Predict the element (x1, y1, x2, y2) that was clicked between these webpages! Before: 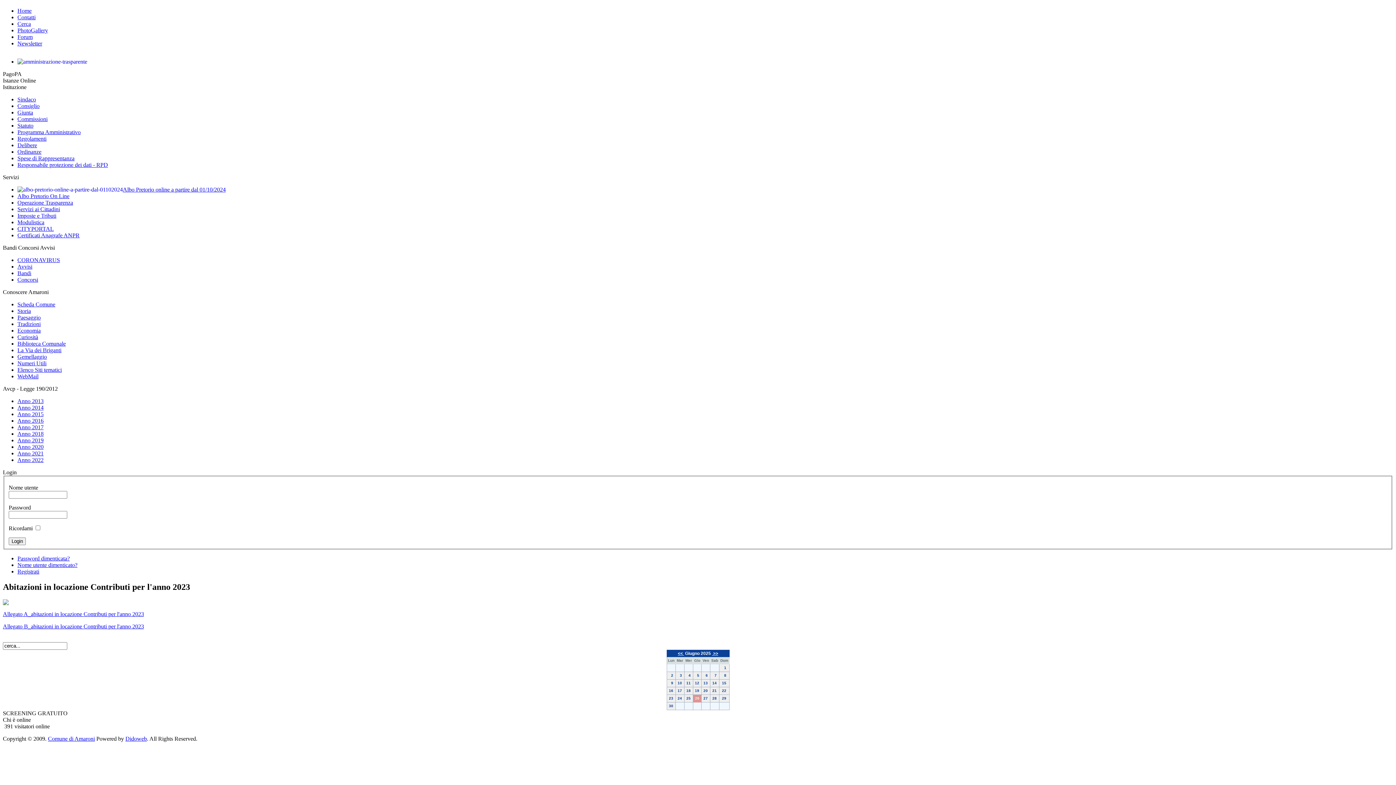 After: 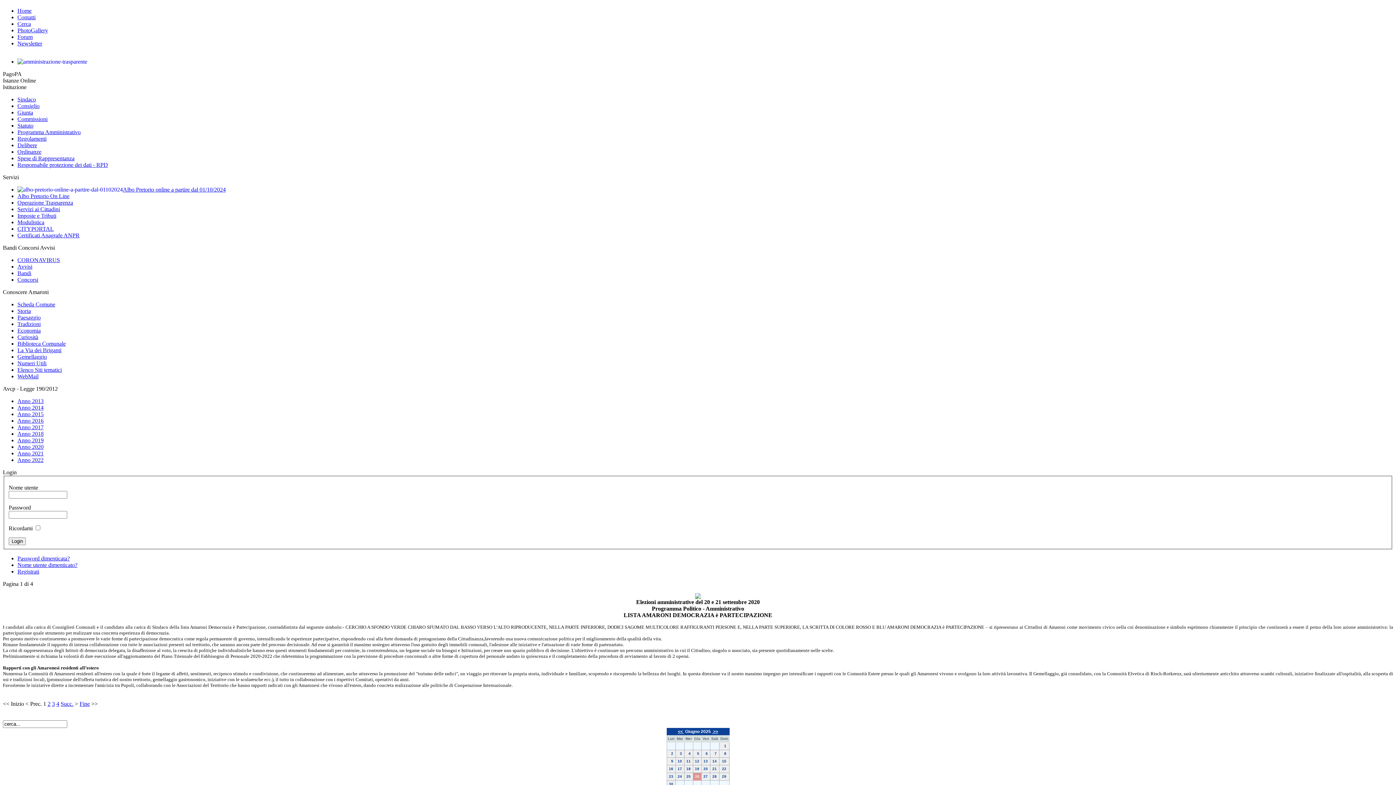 Action: label: Programma Amministrativo bbox: (17, 129, 80, 135)